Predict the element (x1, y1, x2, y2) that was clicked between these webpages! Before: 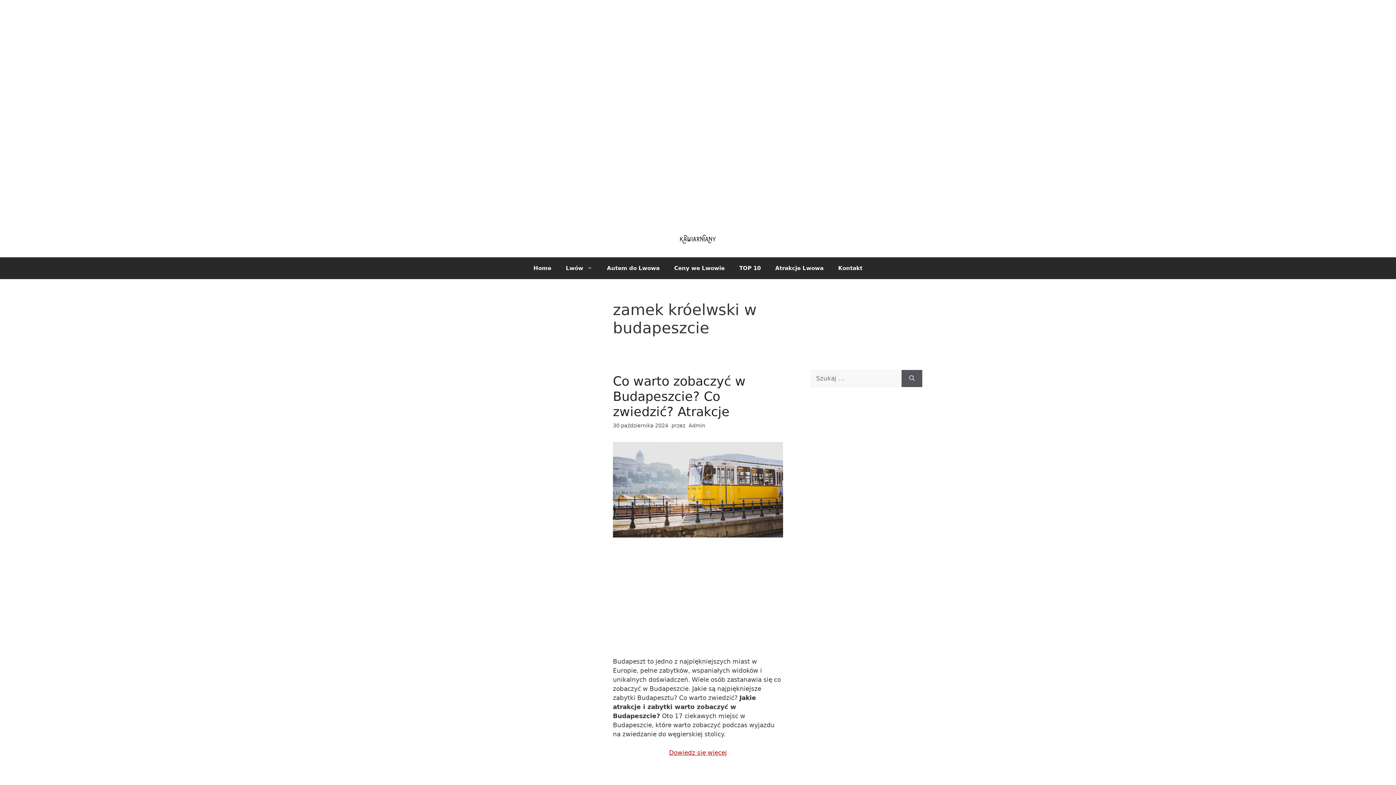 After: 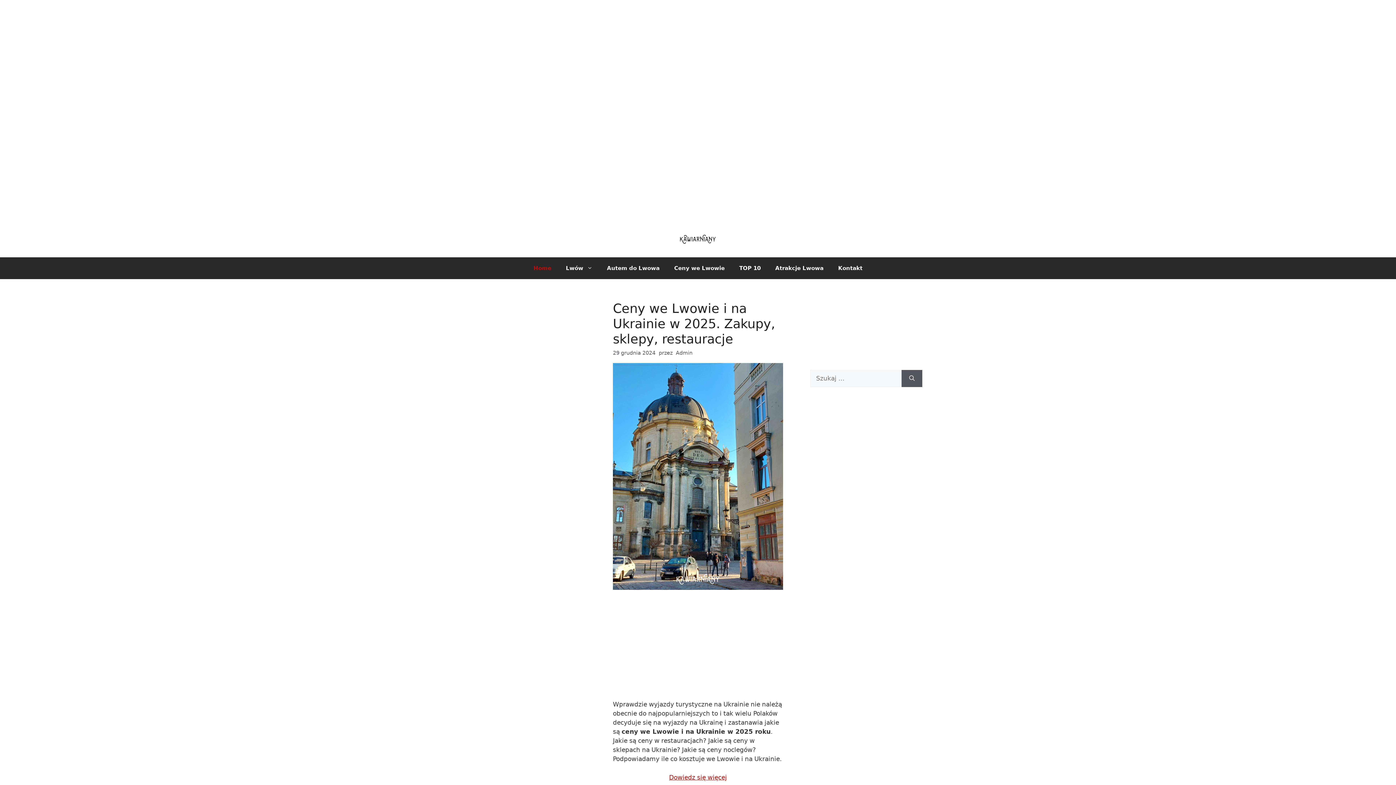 Action: bbox: (680, 235, 716, 242)